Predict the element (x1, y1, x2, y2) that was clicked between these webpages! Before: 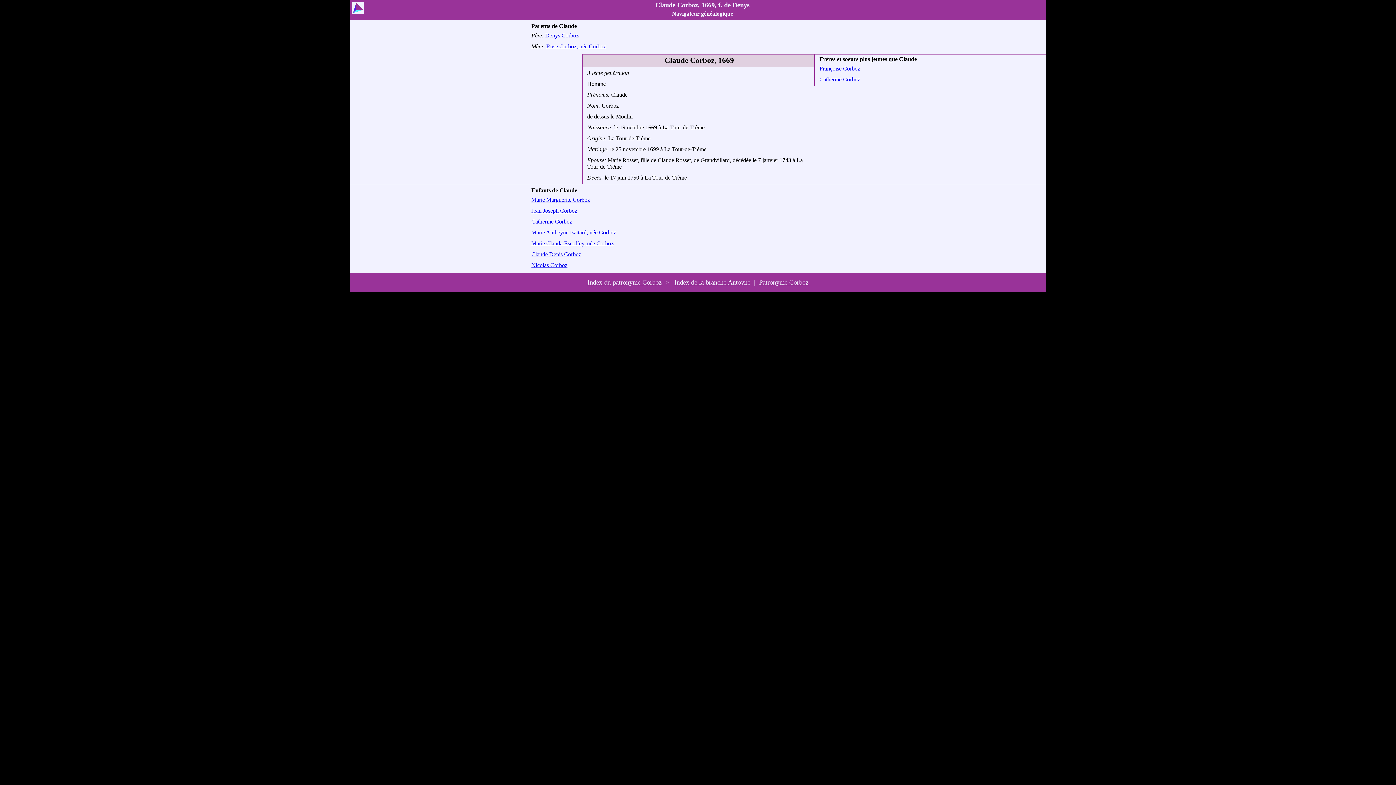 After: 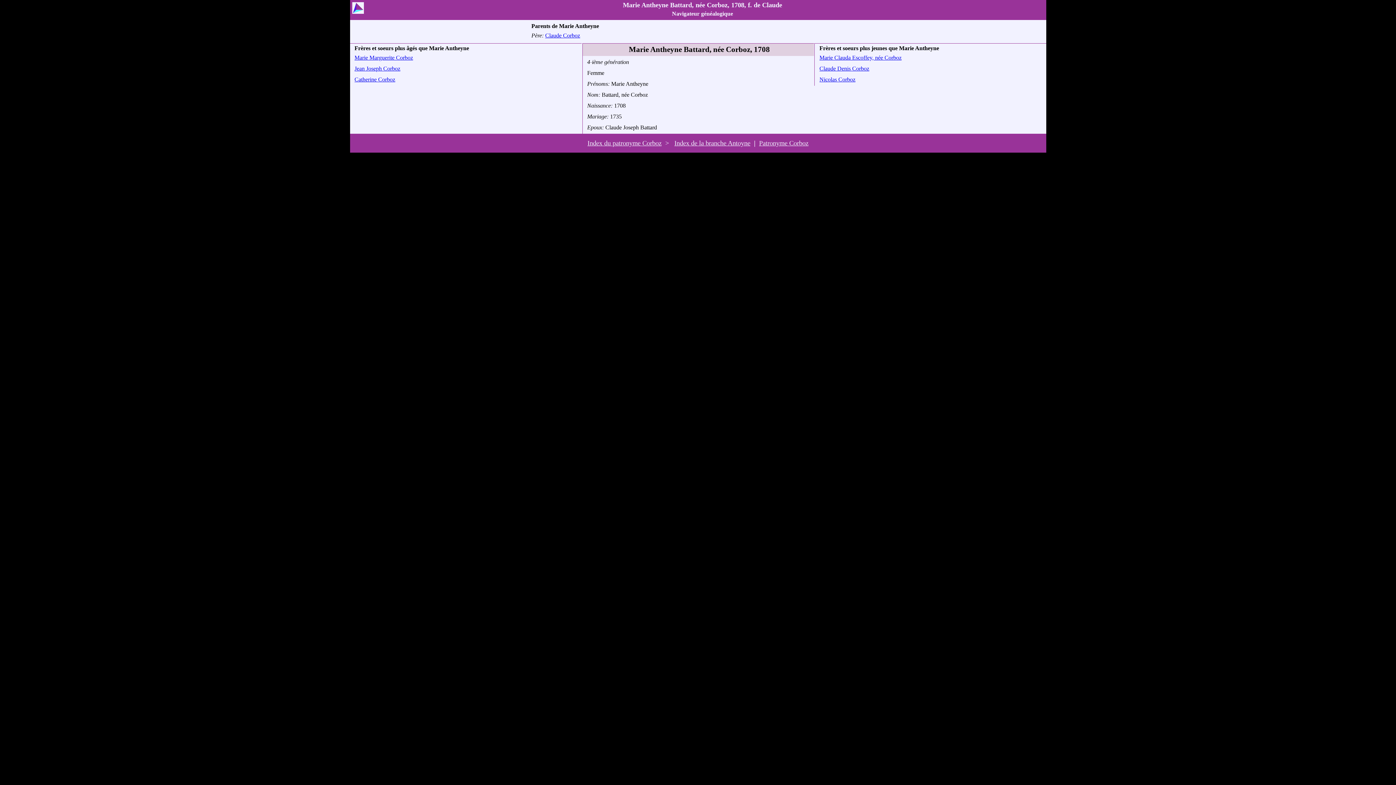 Action: label: Marie Antheyne Battard, née Corboz bbox: (531, 229, 616, 235)